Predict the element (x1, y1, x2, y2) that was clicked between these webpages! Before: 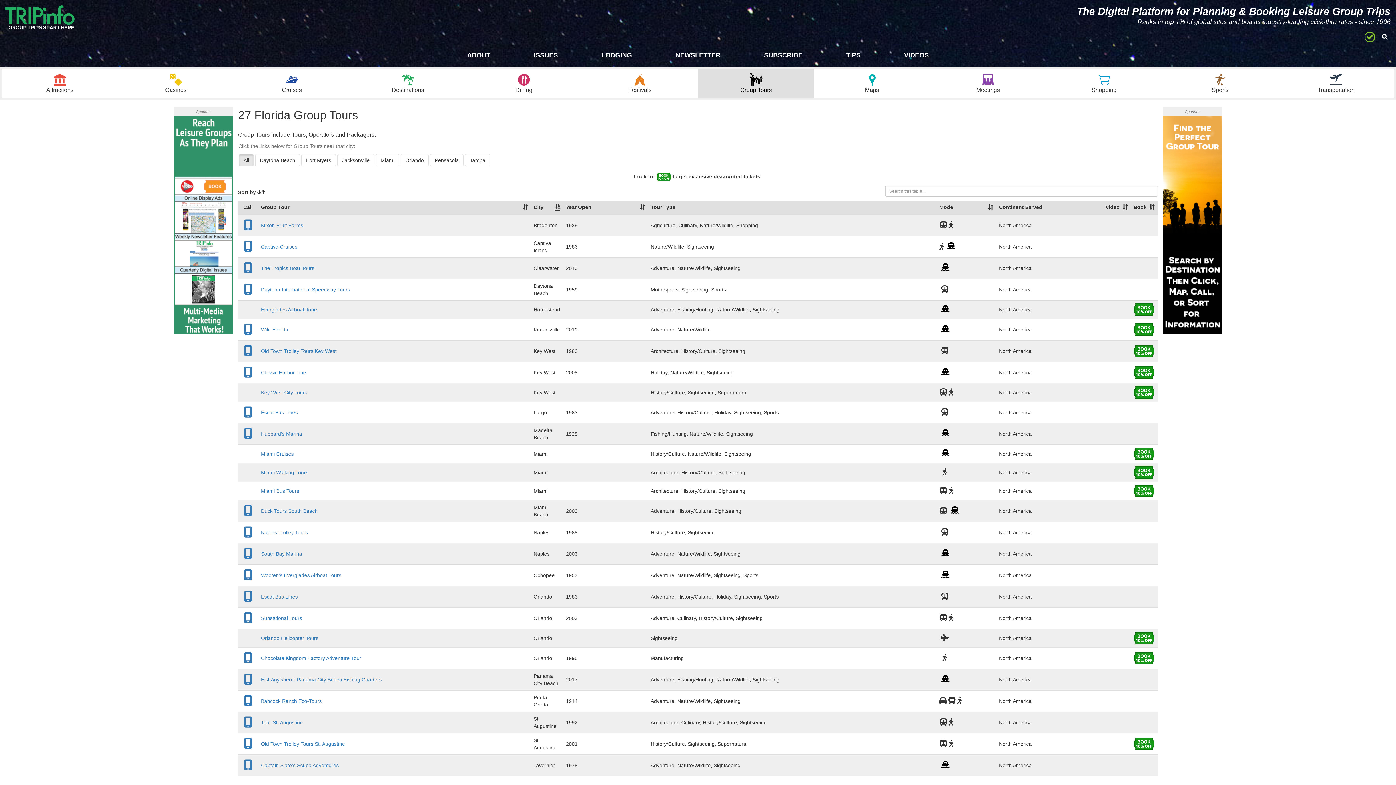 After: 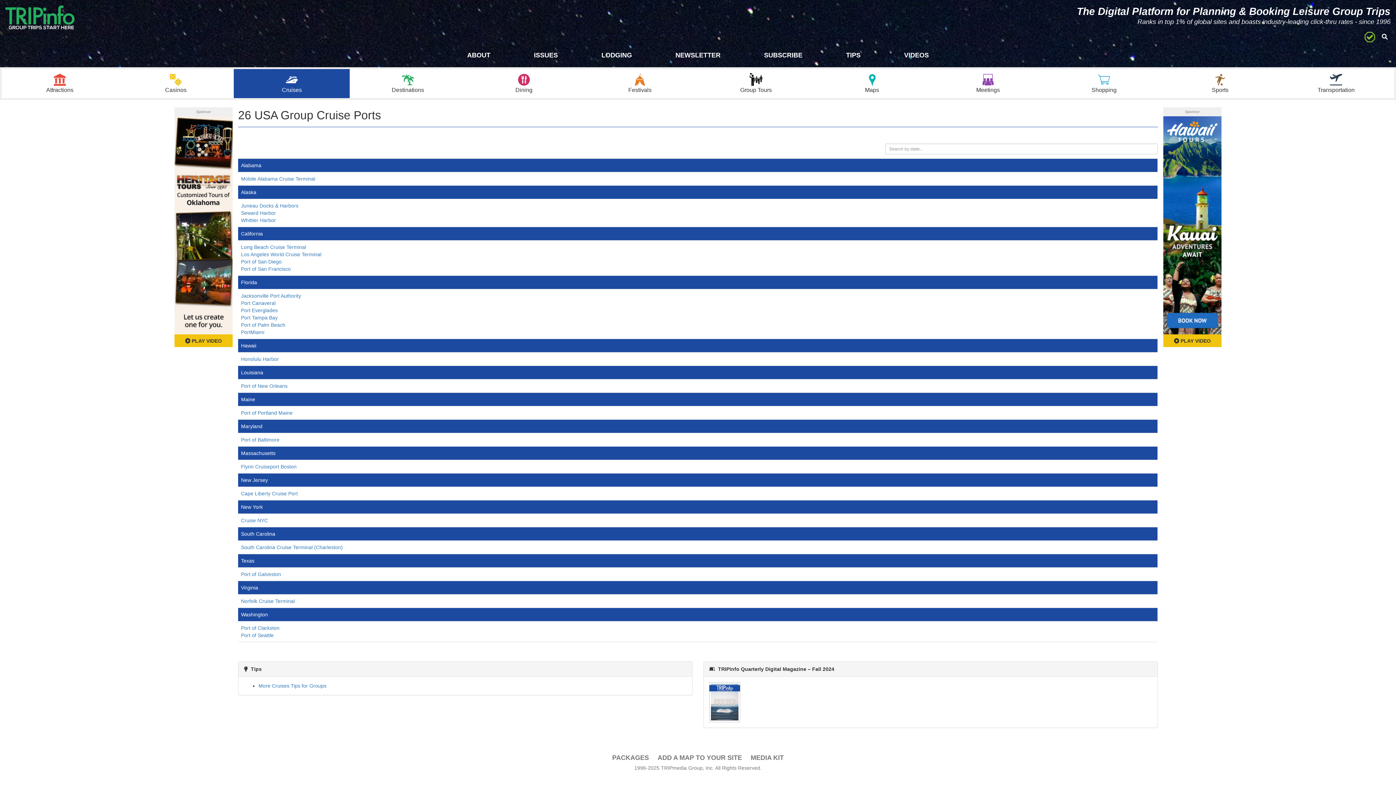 Action: bbox: (233, 69, 349, 98) label: Cruises